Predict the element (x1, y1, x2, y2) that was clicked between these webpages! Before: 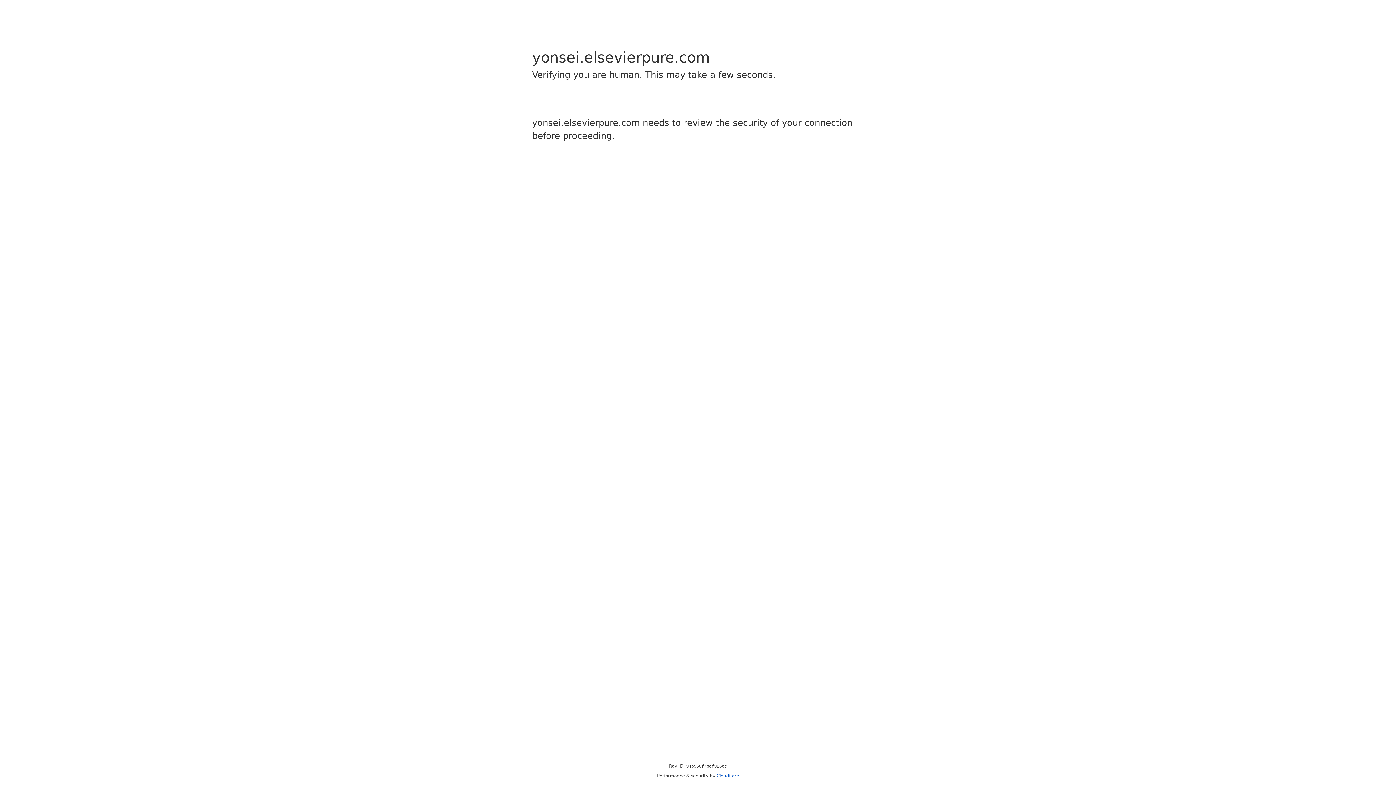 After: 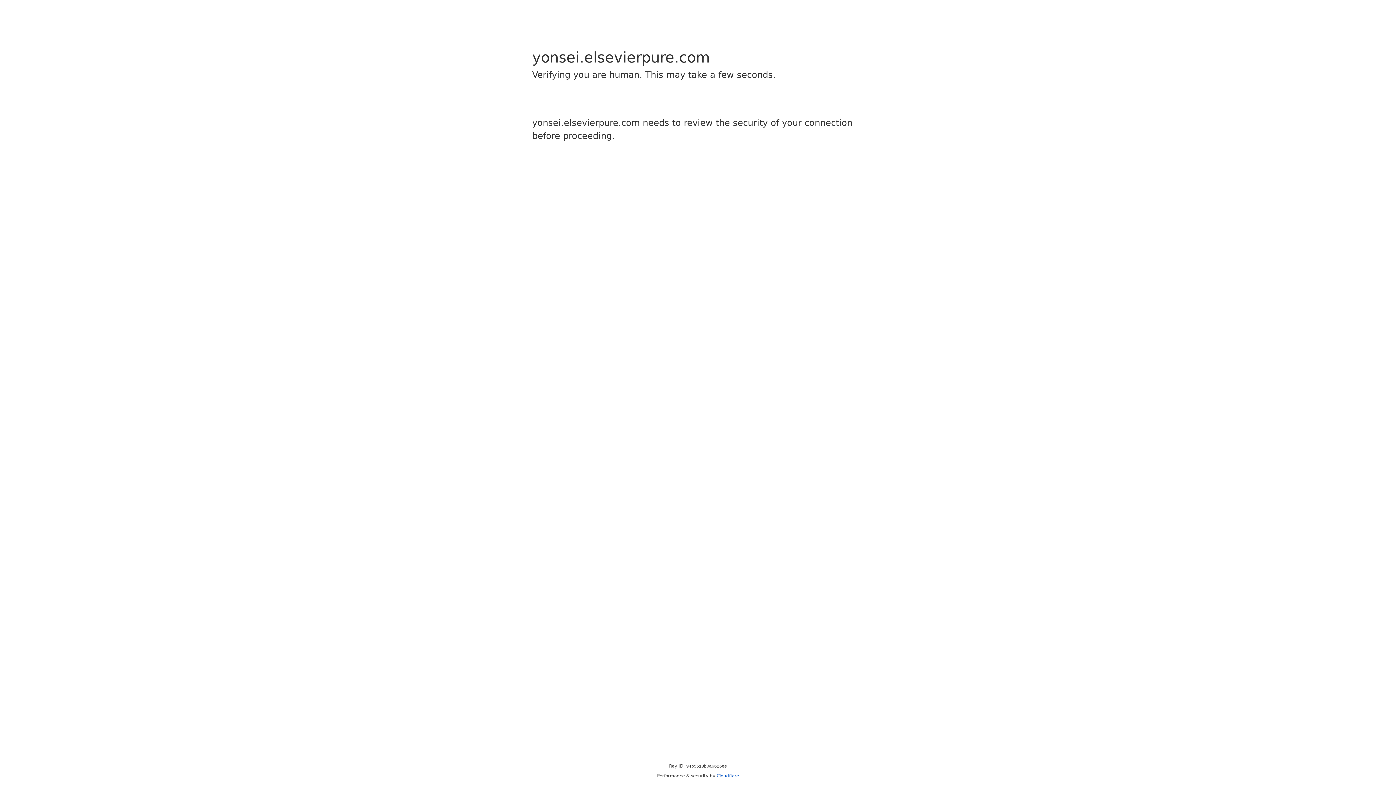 Action: bbox: (716, 773, 739, 778) label: Cloudflare